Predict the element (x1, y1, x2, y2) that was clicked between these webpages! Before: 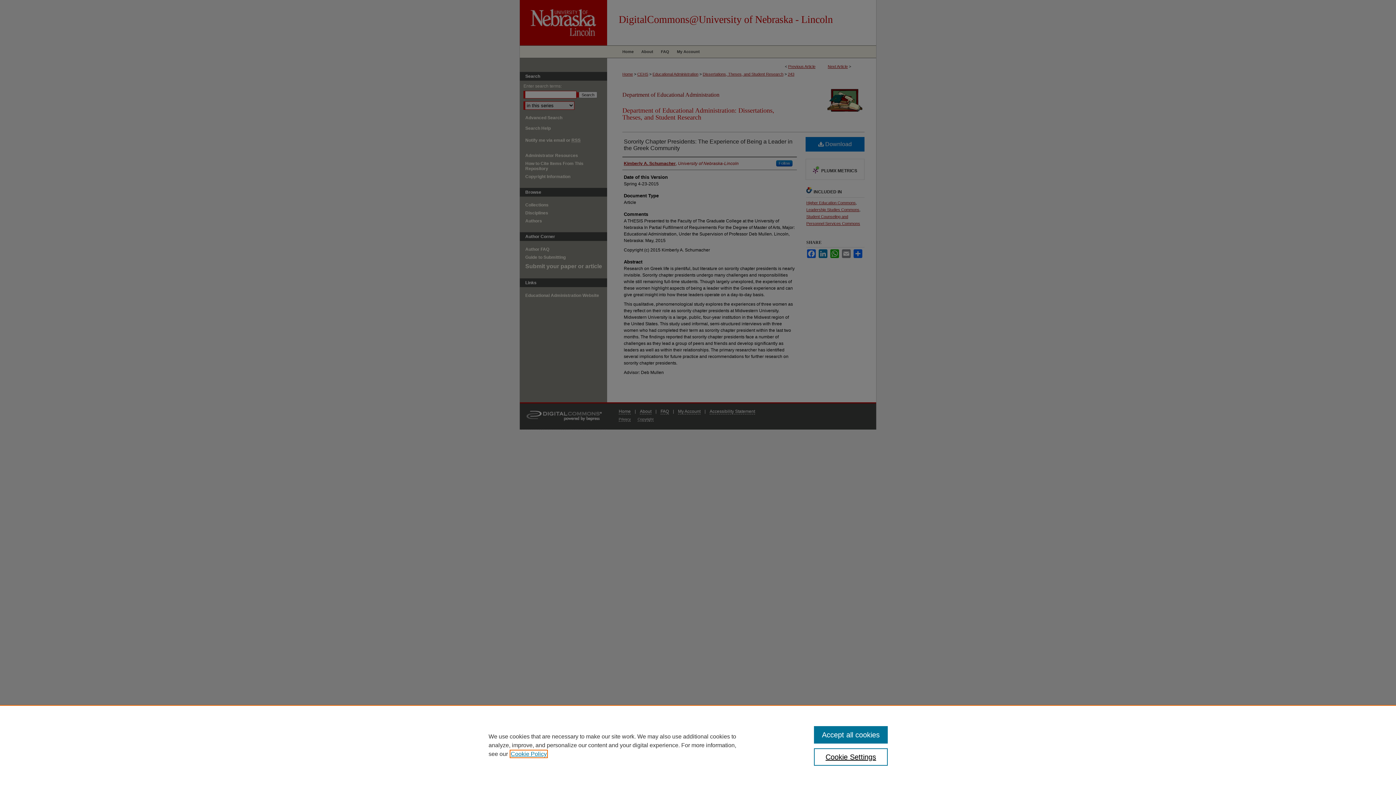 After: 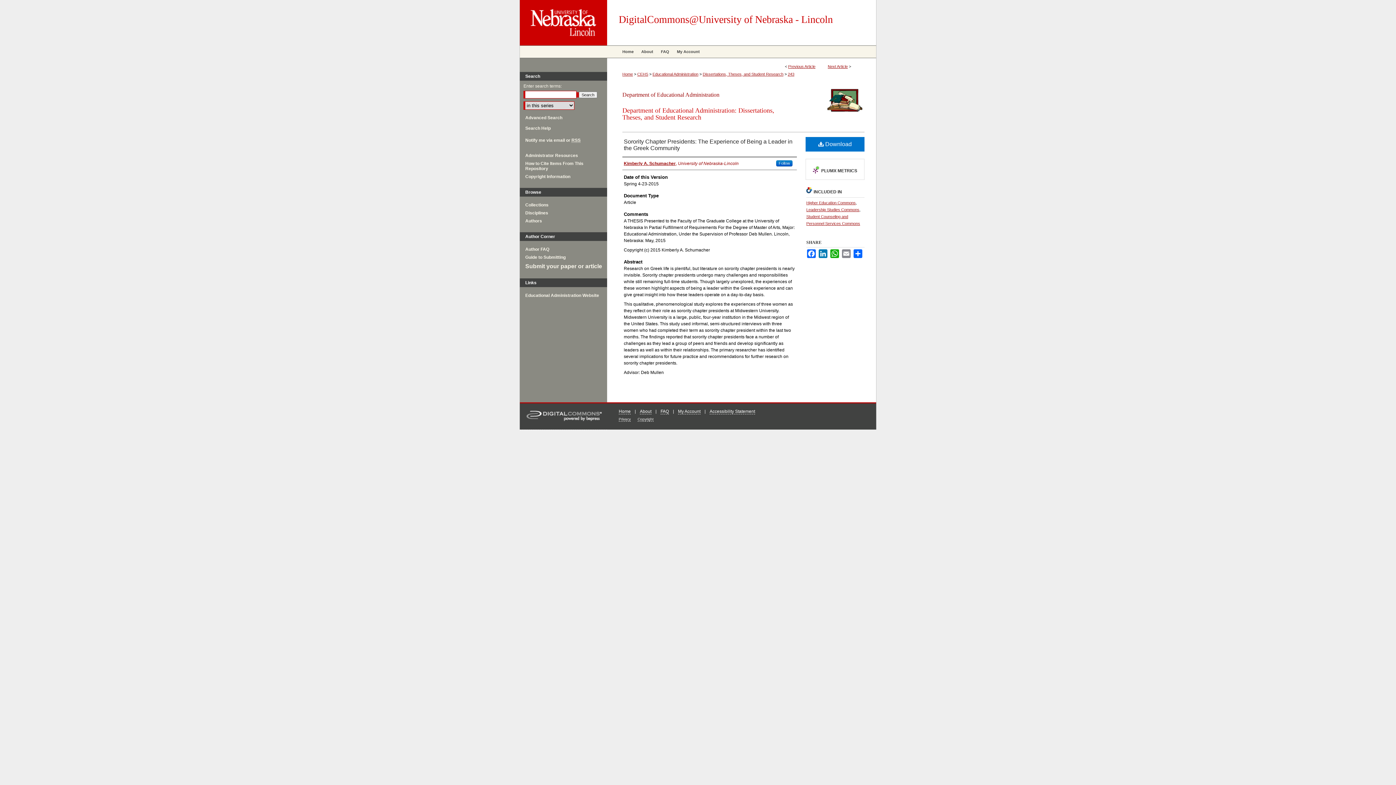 Action: label: Accept all cookies bbox: (814, 726, 887, 744)